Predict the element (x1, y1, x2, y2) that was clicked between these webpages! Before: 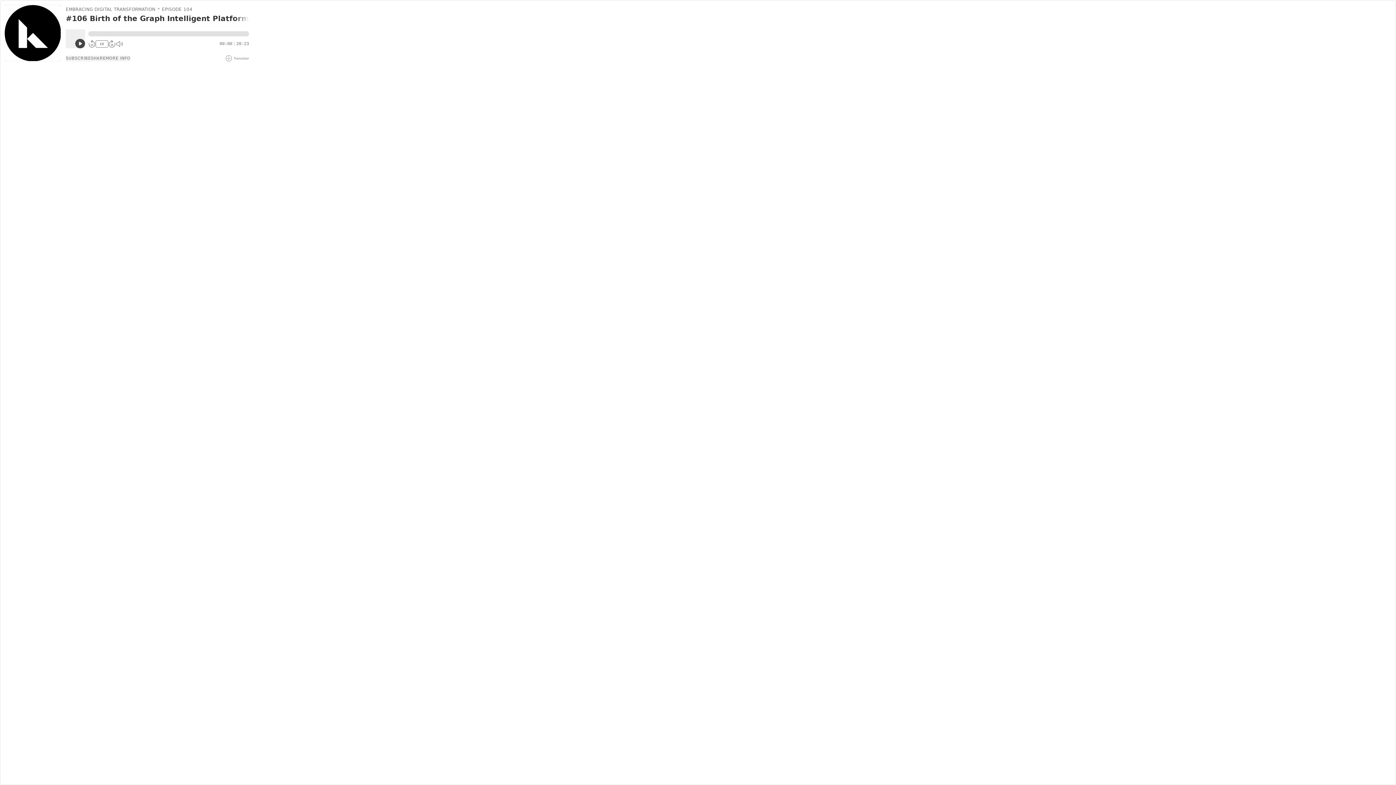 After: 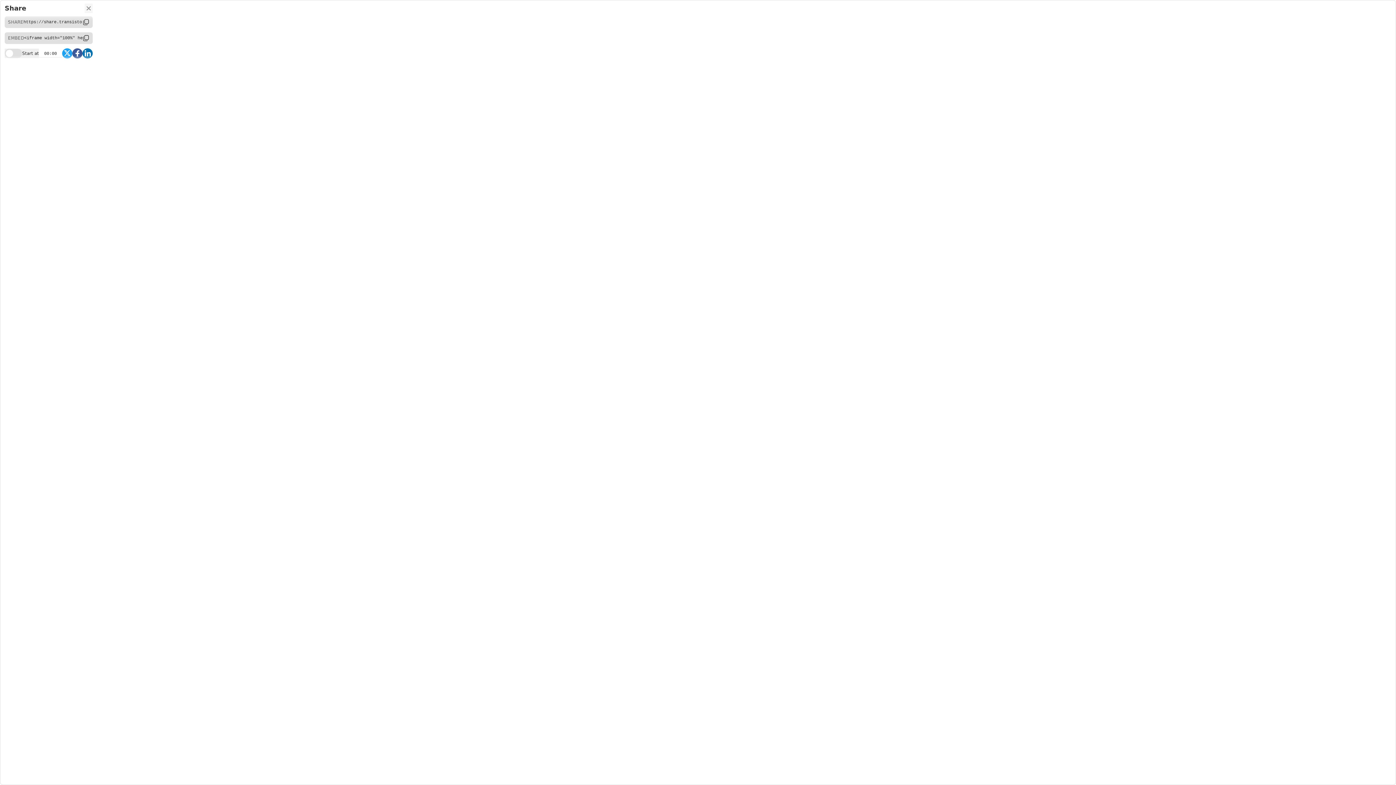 Action: bbox: (90, 55, 105, 61) label: SHARE